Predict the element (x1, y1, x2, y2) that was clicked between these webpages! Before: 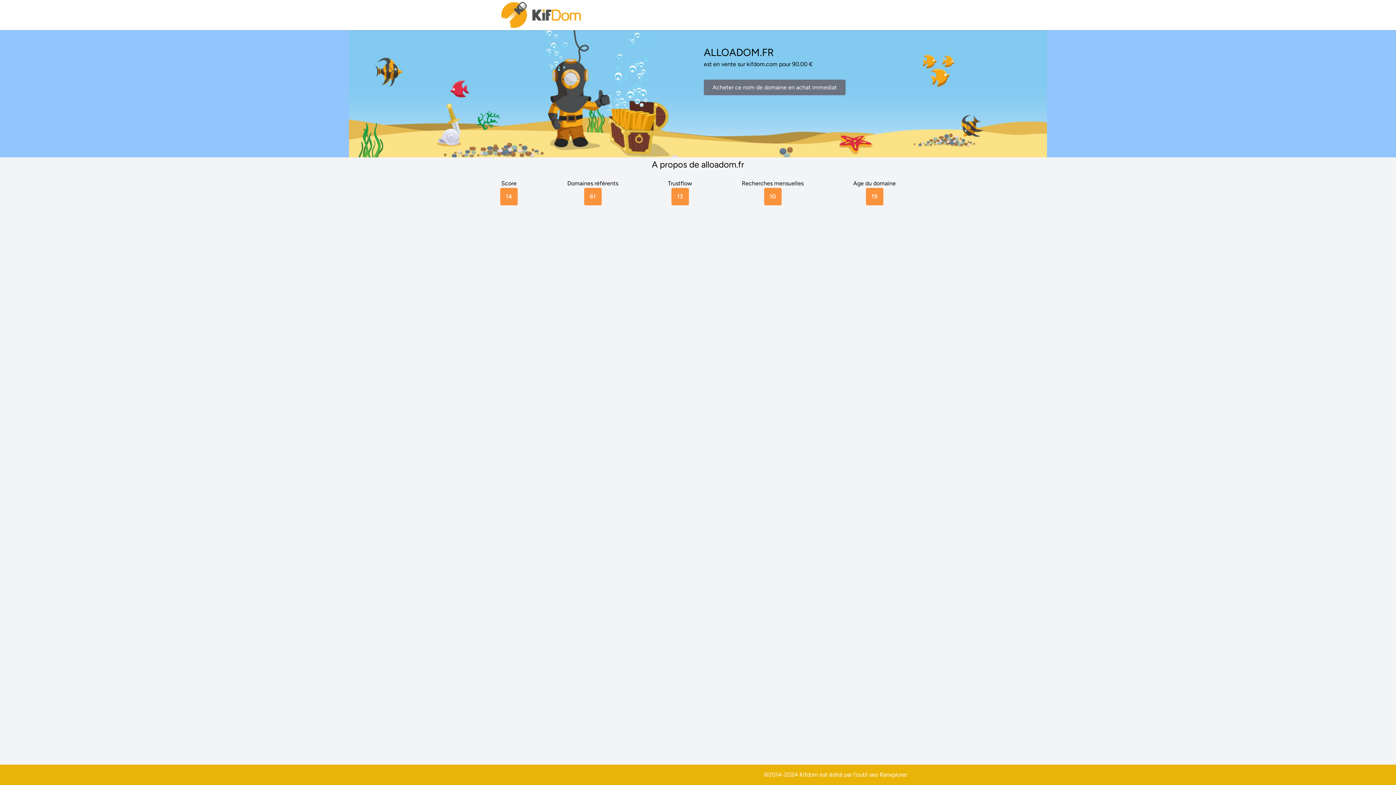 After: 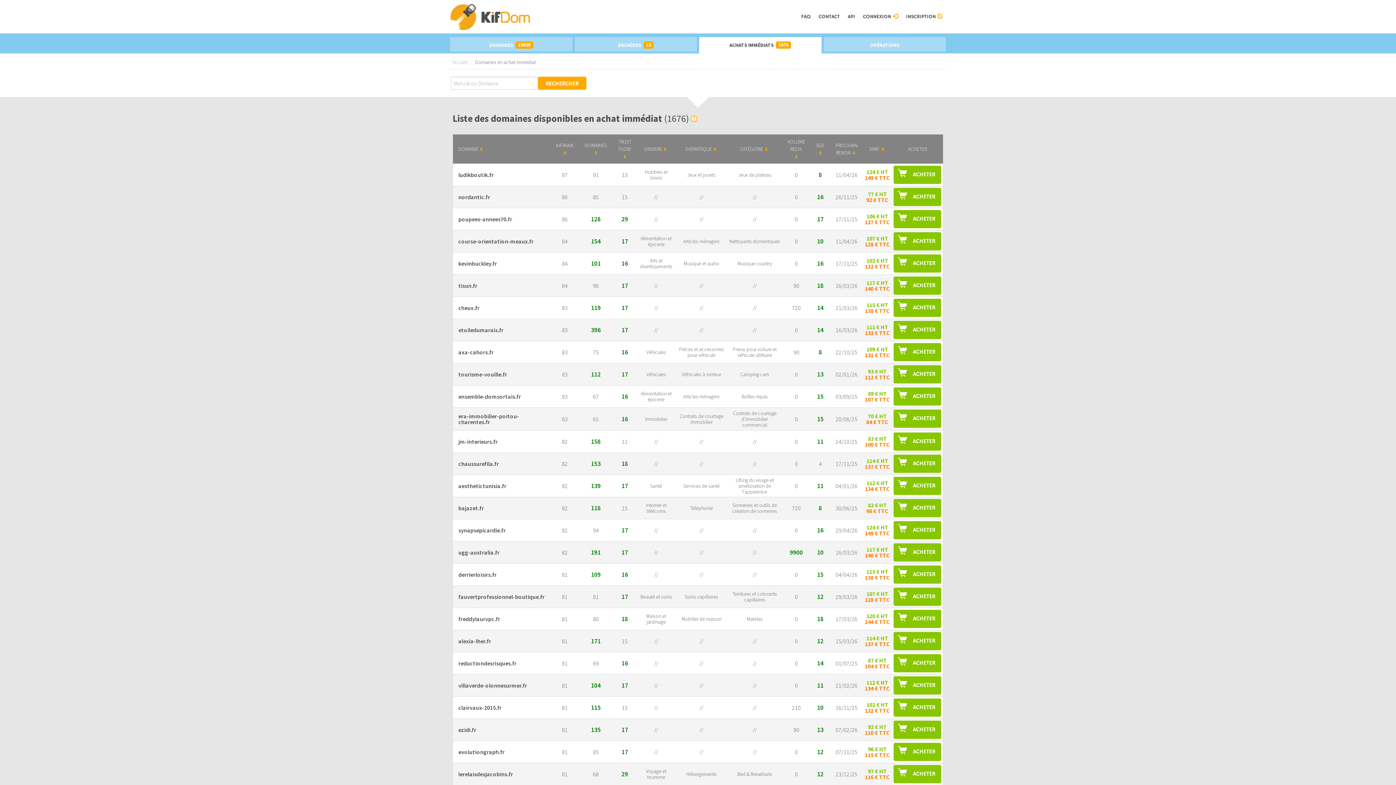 Action: bbox: (704, 79, 845, 95) label: Acheter ce nom de domaine en achat immediat